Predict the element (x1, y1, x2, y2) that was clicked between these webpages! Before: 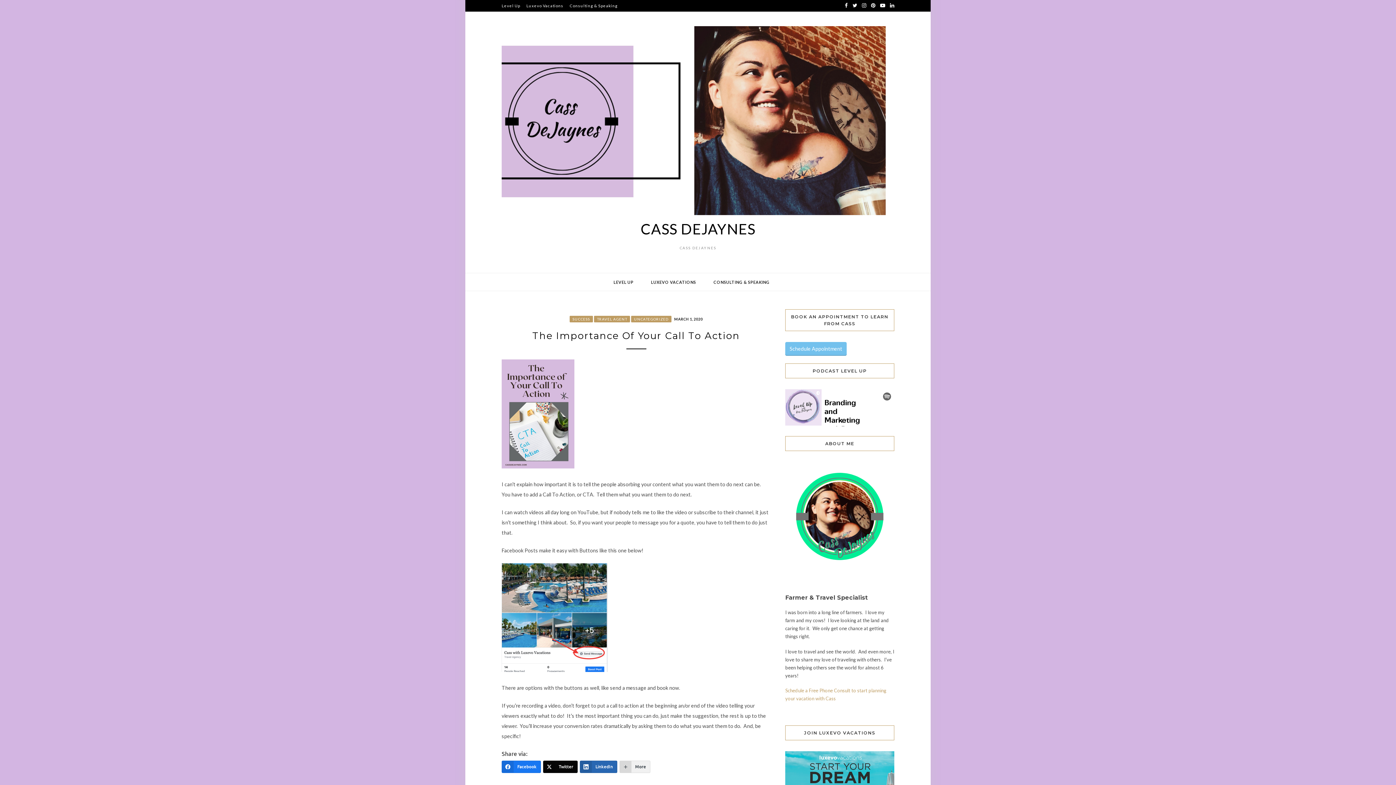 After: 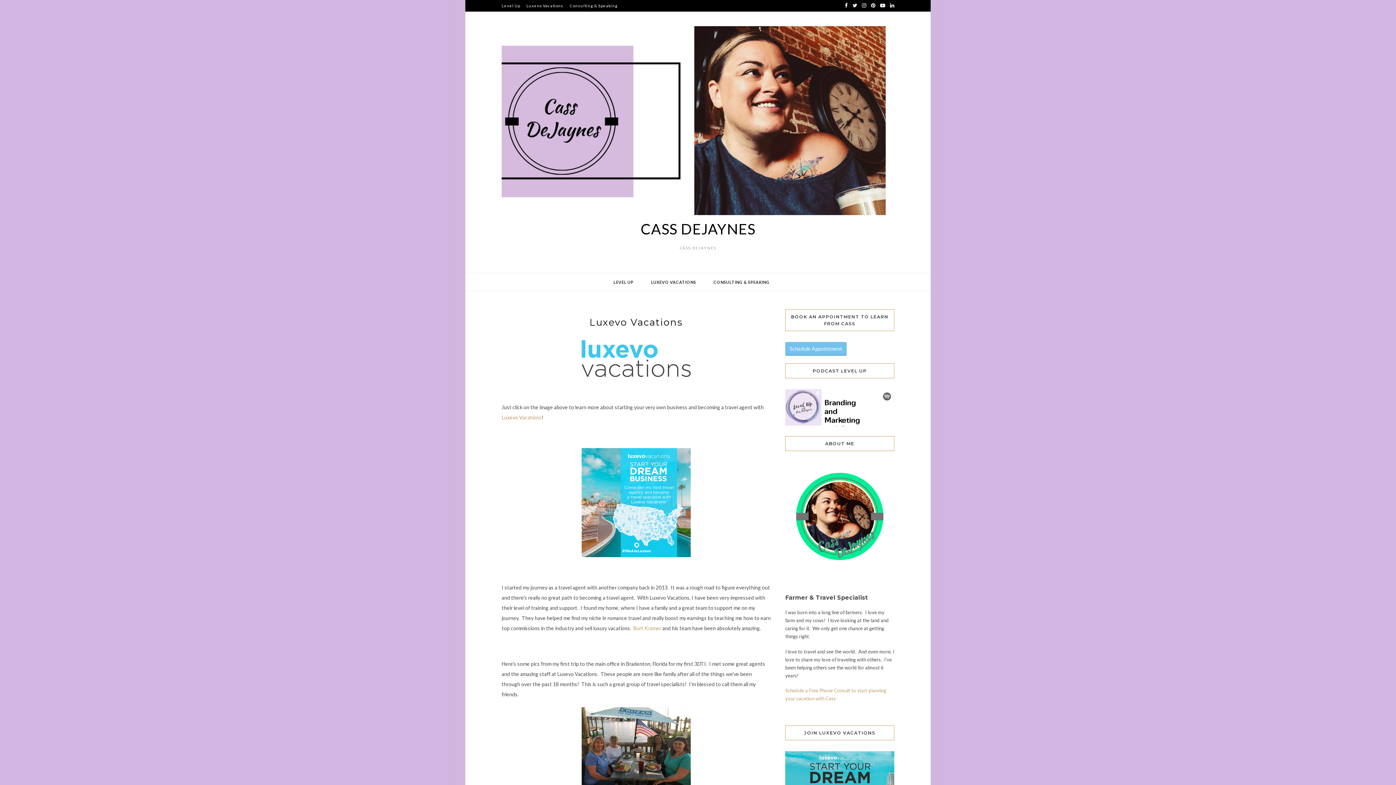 Action: bbox: (526, 0, 563, 11) label: Luxevo Vacations